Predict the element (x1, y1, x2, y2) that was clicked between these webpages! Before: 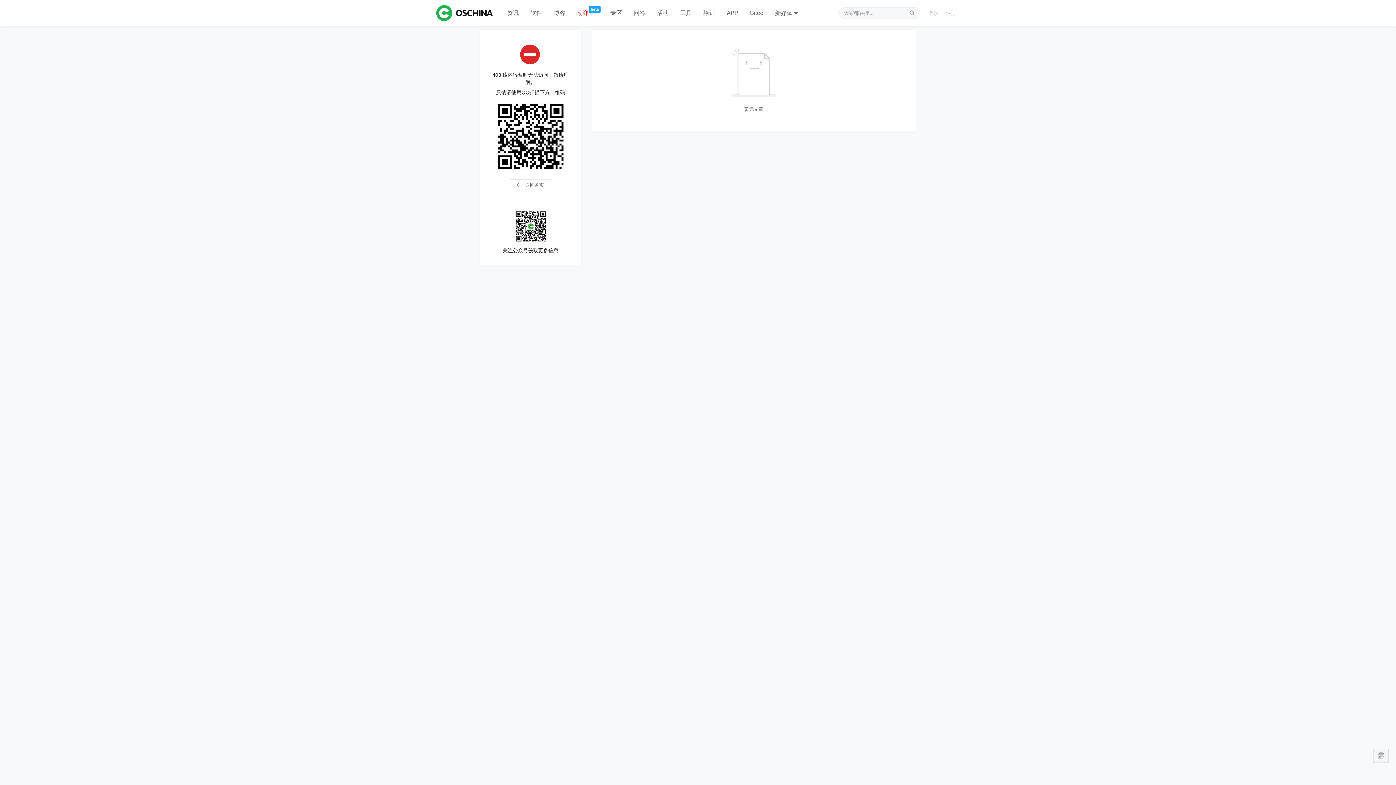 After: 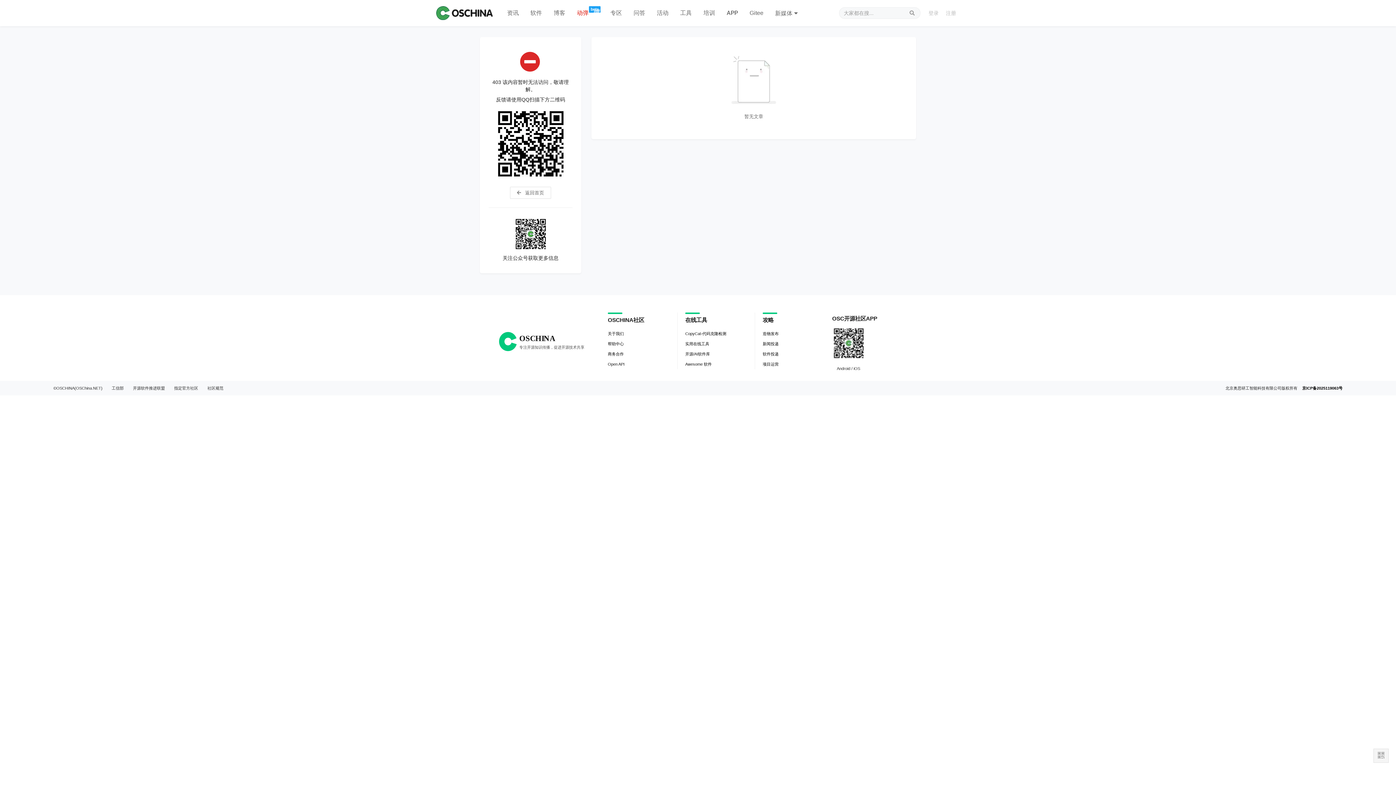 Action: label: APP bbox: (721, 0, 744, 26)